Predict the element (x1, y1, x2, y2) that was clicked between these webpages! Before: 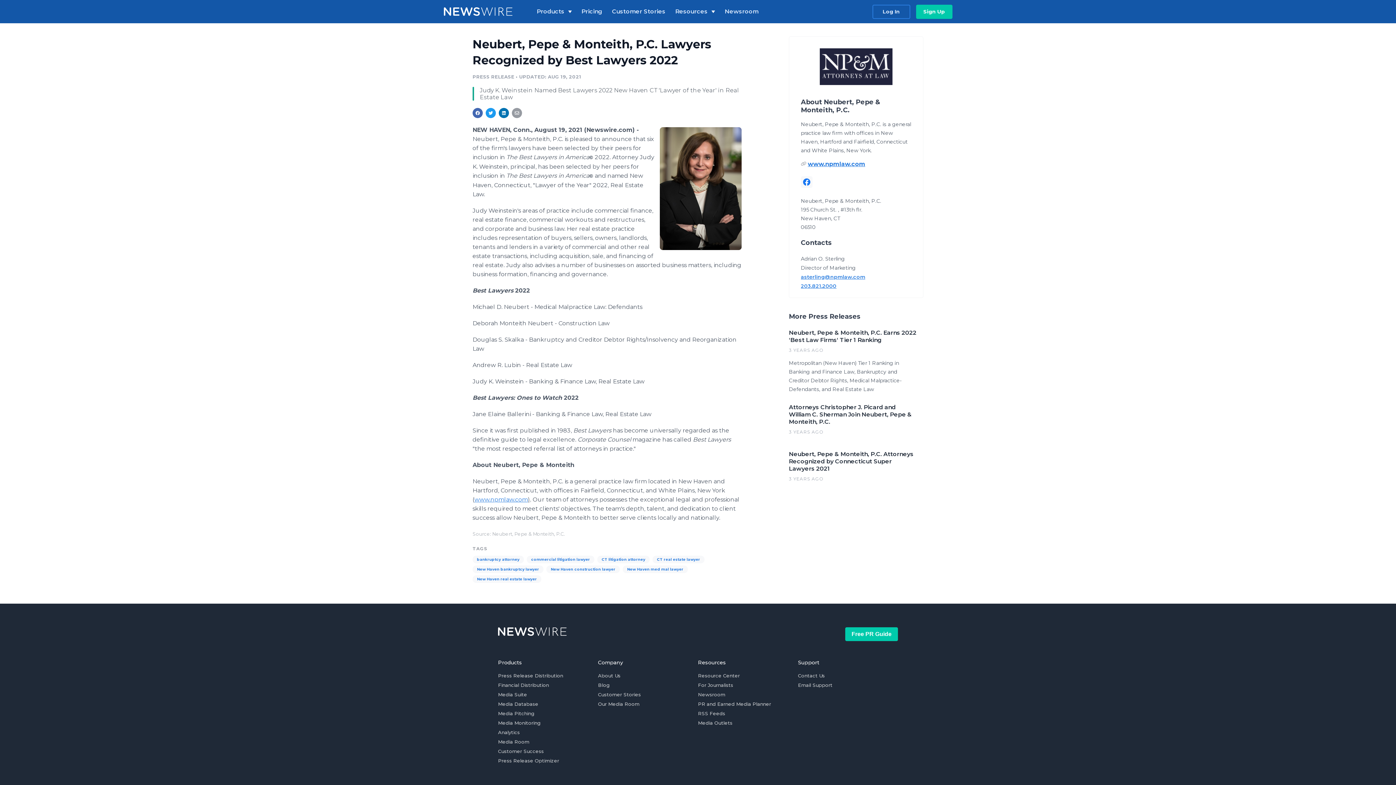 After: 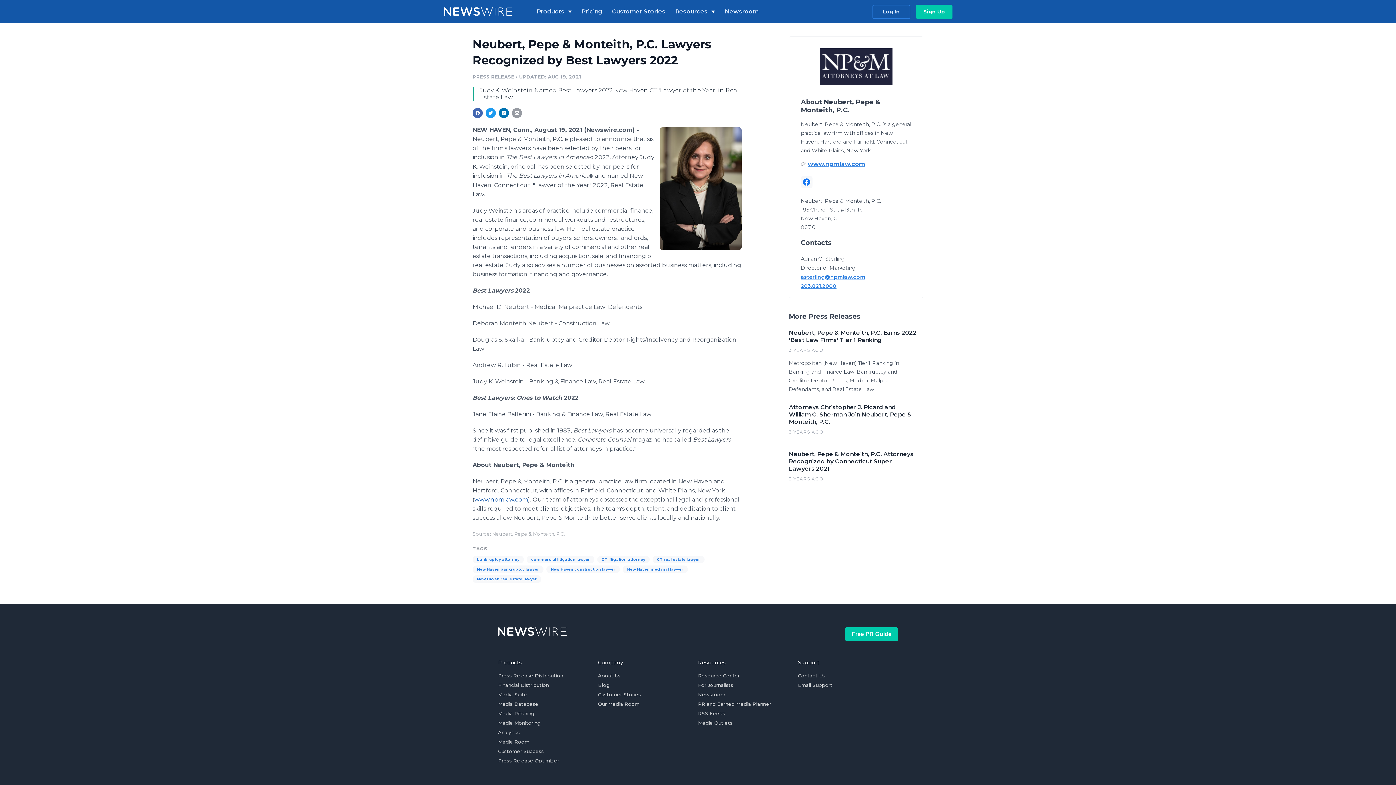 Action: label: www.npmlaw.com bbox: (474, 496, 528, 503)